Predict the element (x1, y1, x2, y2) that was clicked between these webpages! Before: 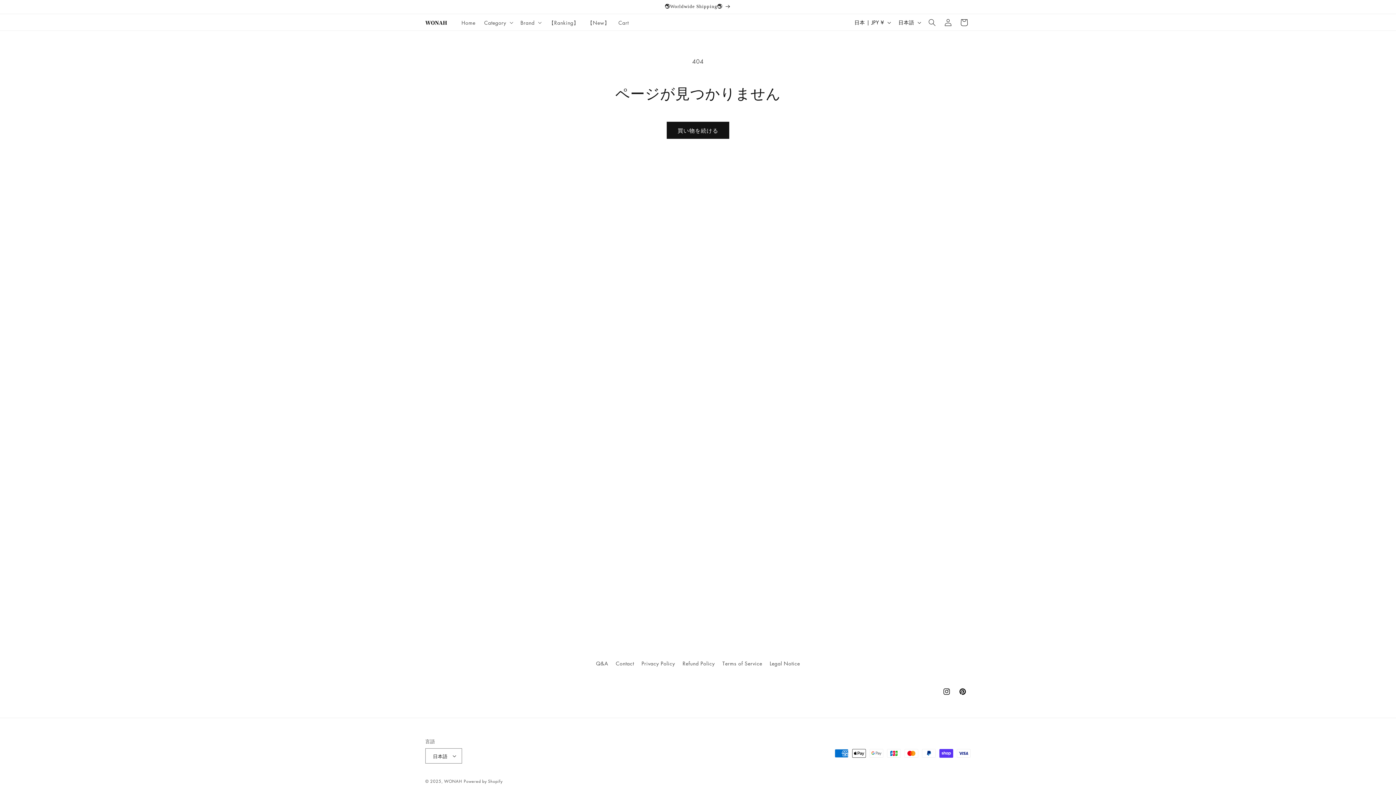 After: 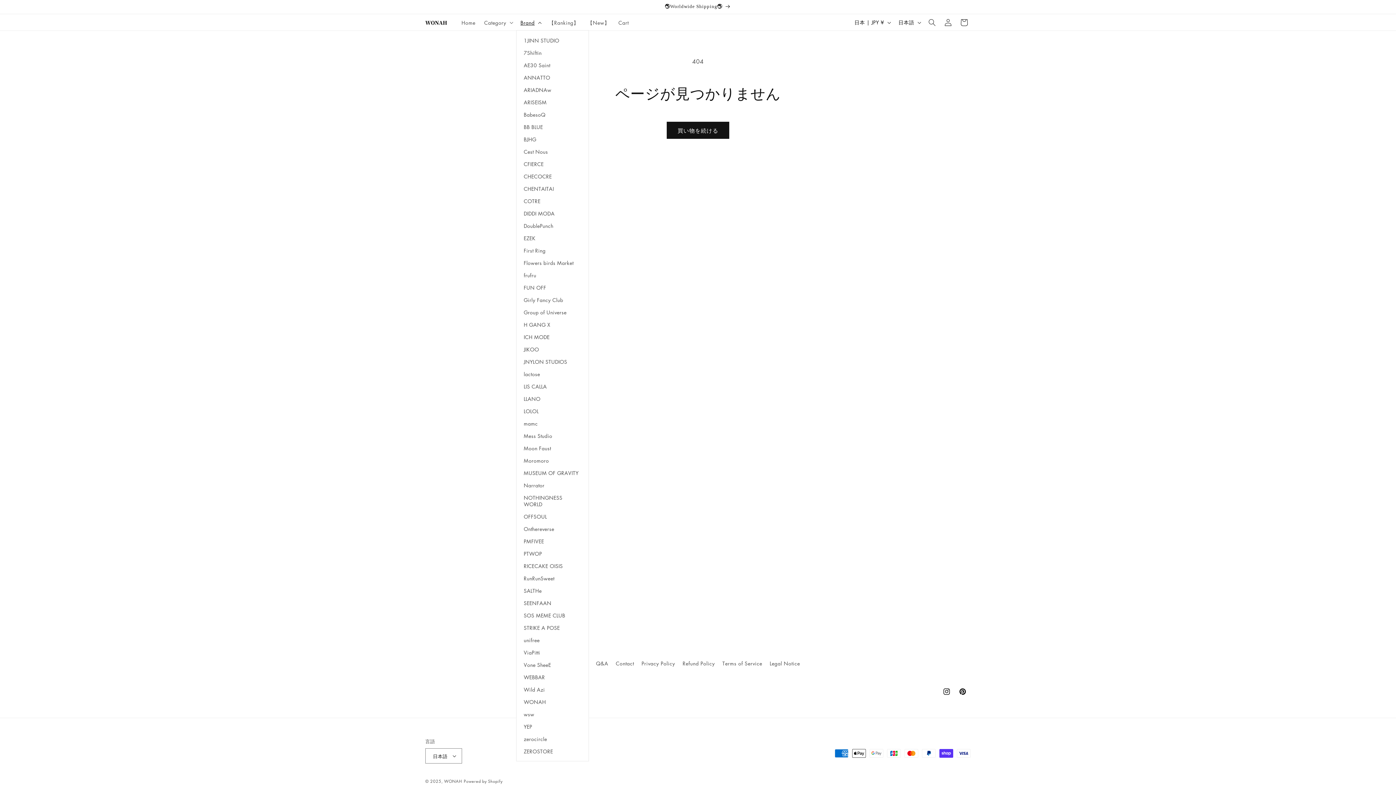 Action: bbox: (516, 14, 544, 30) label: Brand